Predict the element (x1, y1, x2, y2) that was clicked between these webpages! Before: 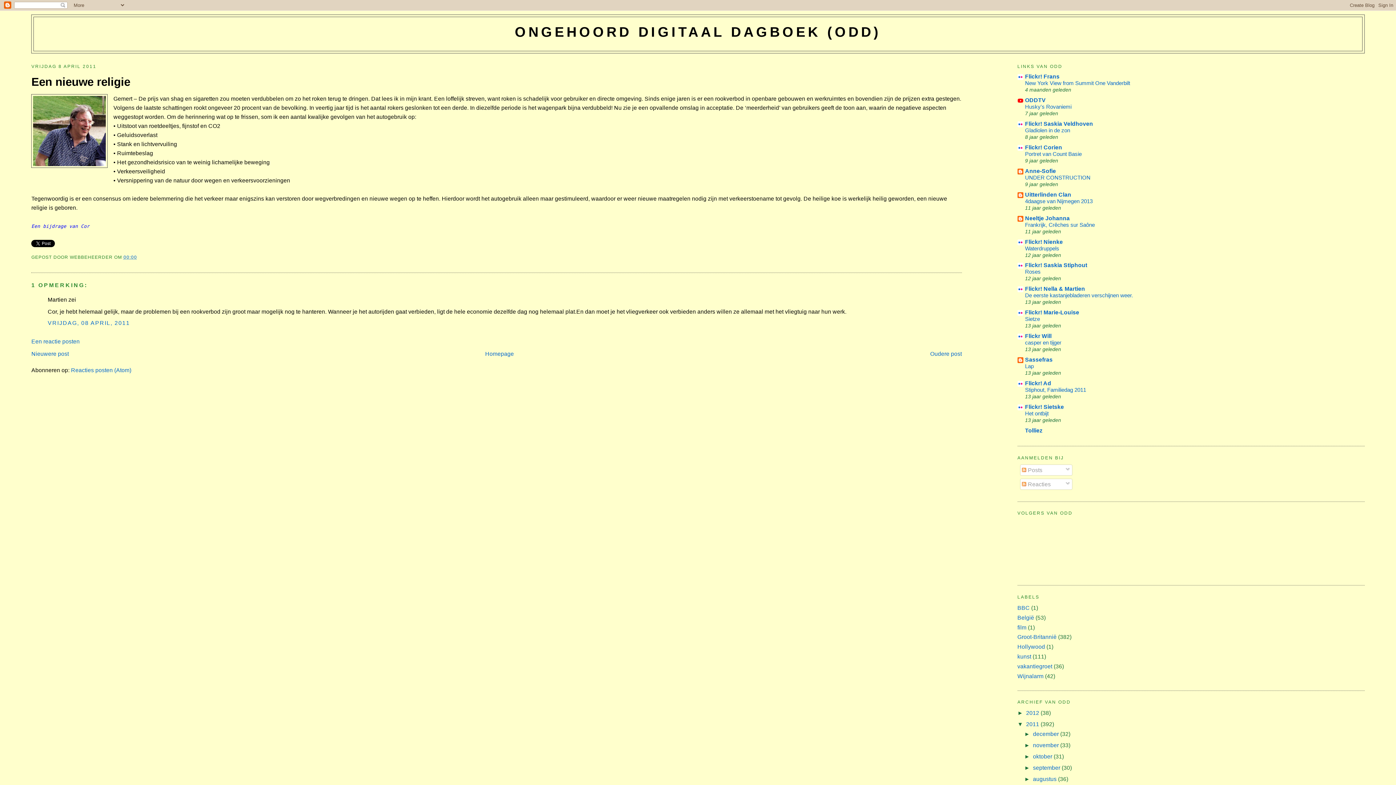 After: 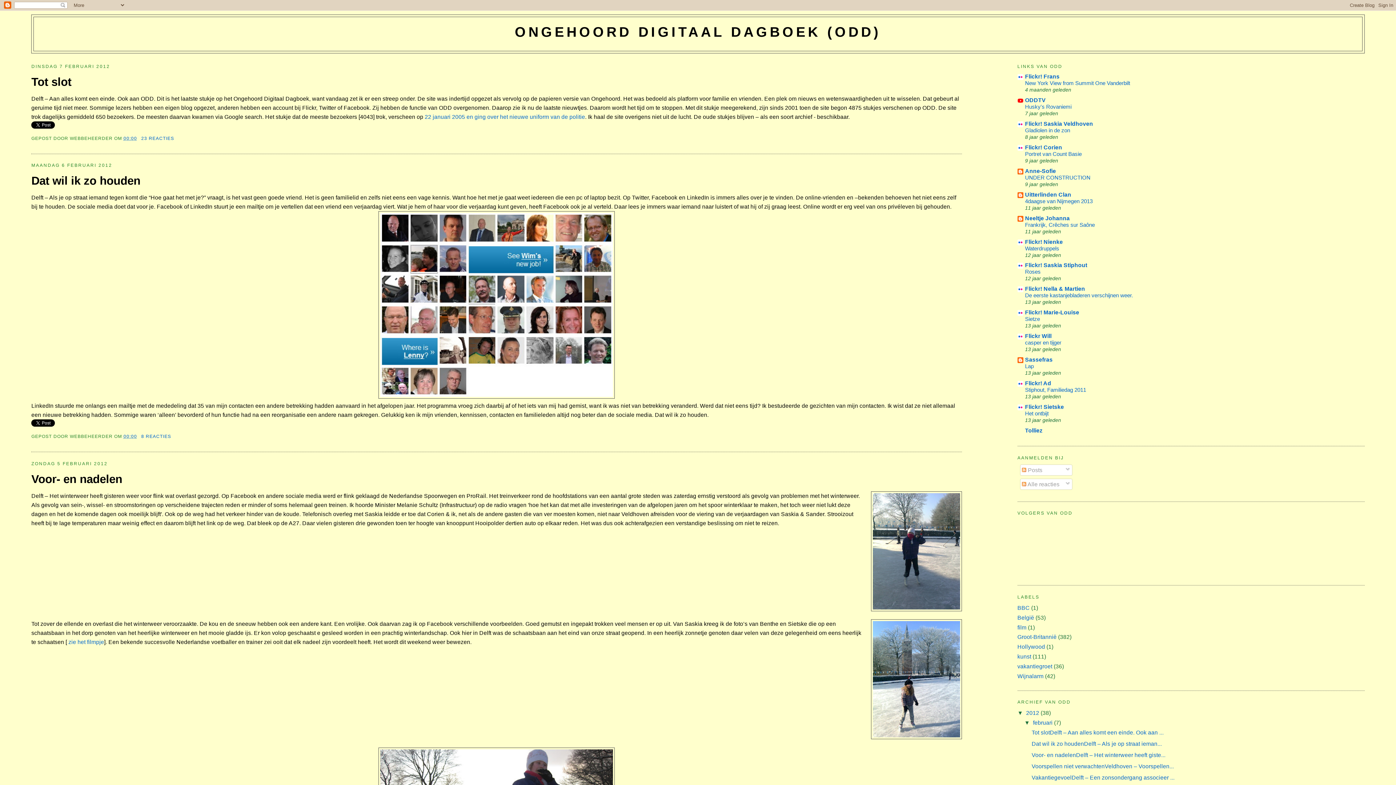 Action: label: Homepage bbox: (485, 350, 514, 357)